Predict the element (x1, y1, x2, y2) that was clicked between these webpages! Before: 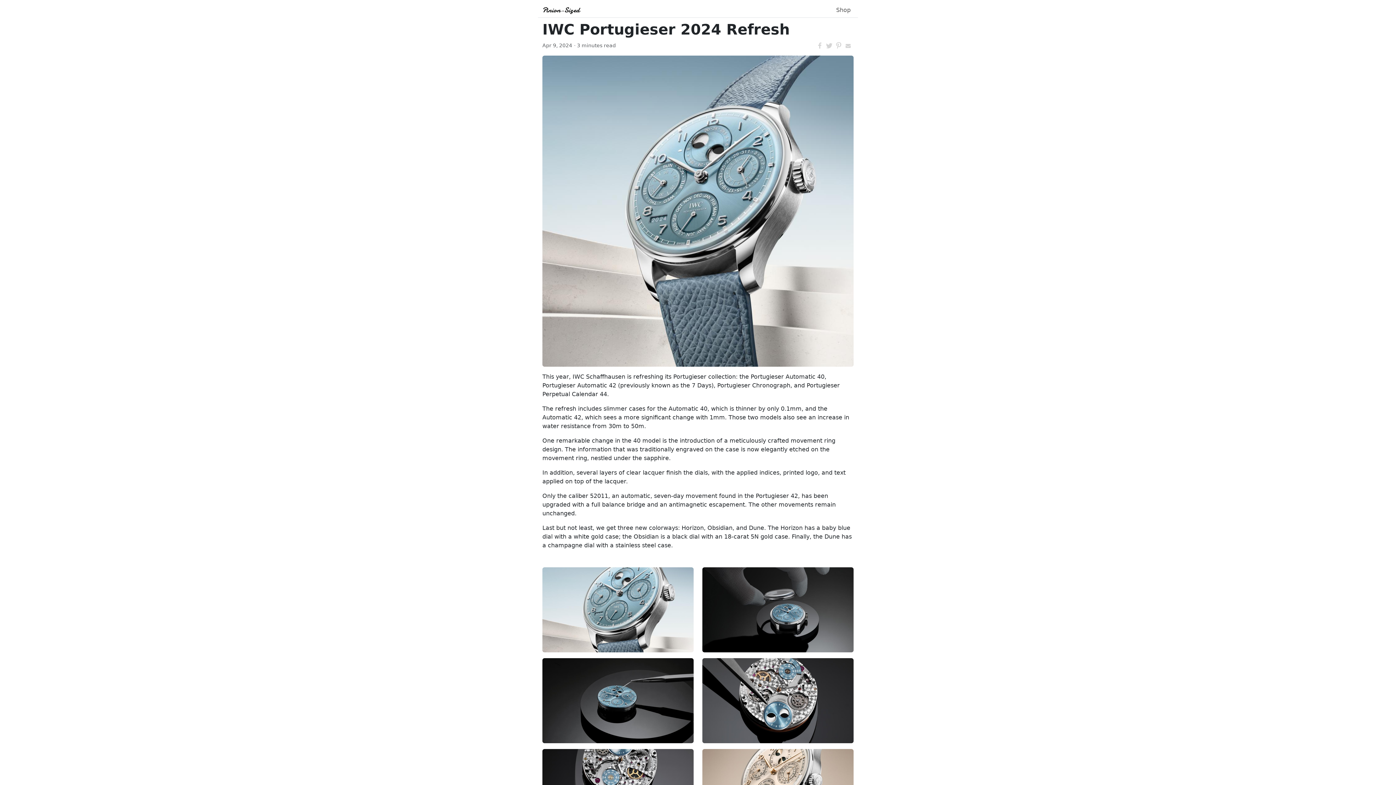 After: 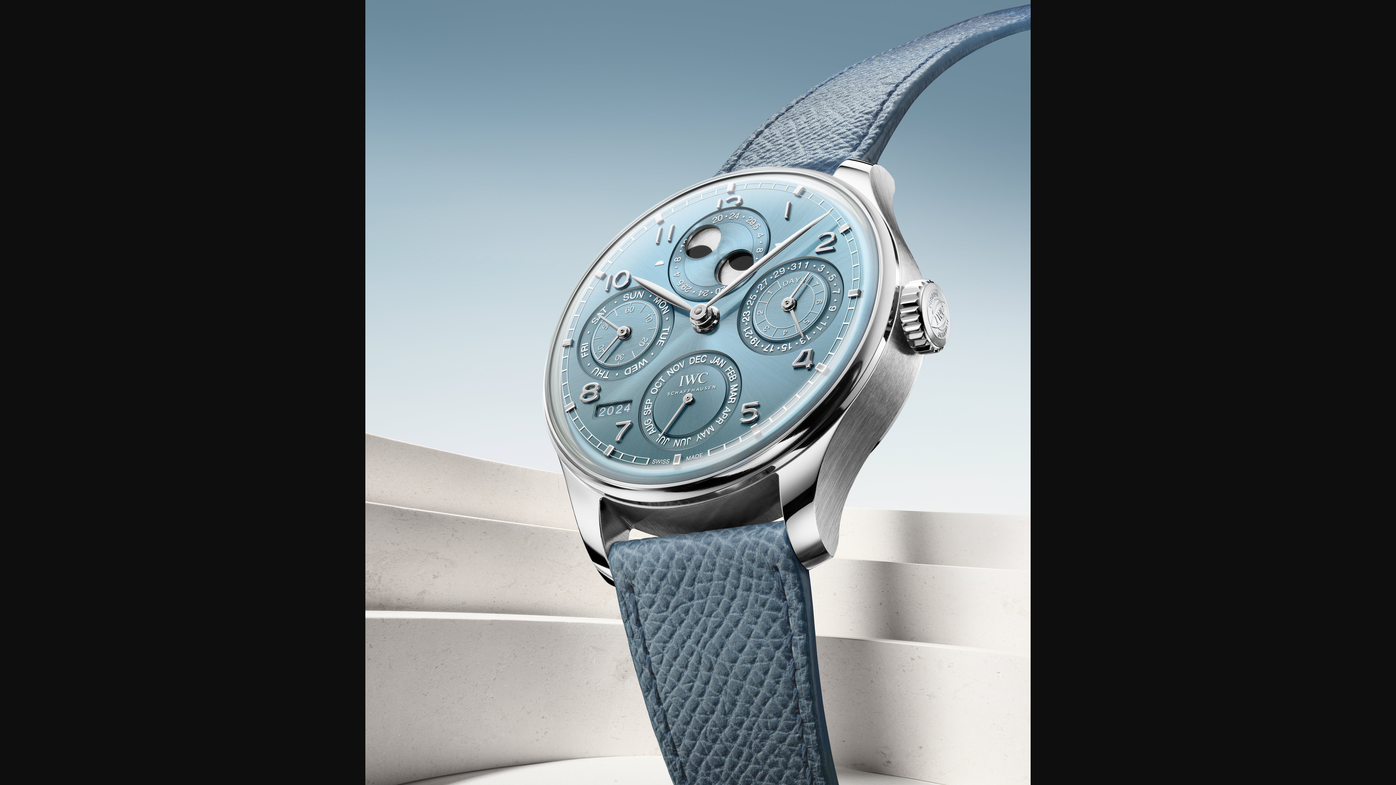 Action: bbox: (542, 606, 693, 613)